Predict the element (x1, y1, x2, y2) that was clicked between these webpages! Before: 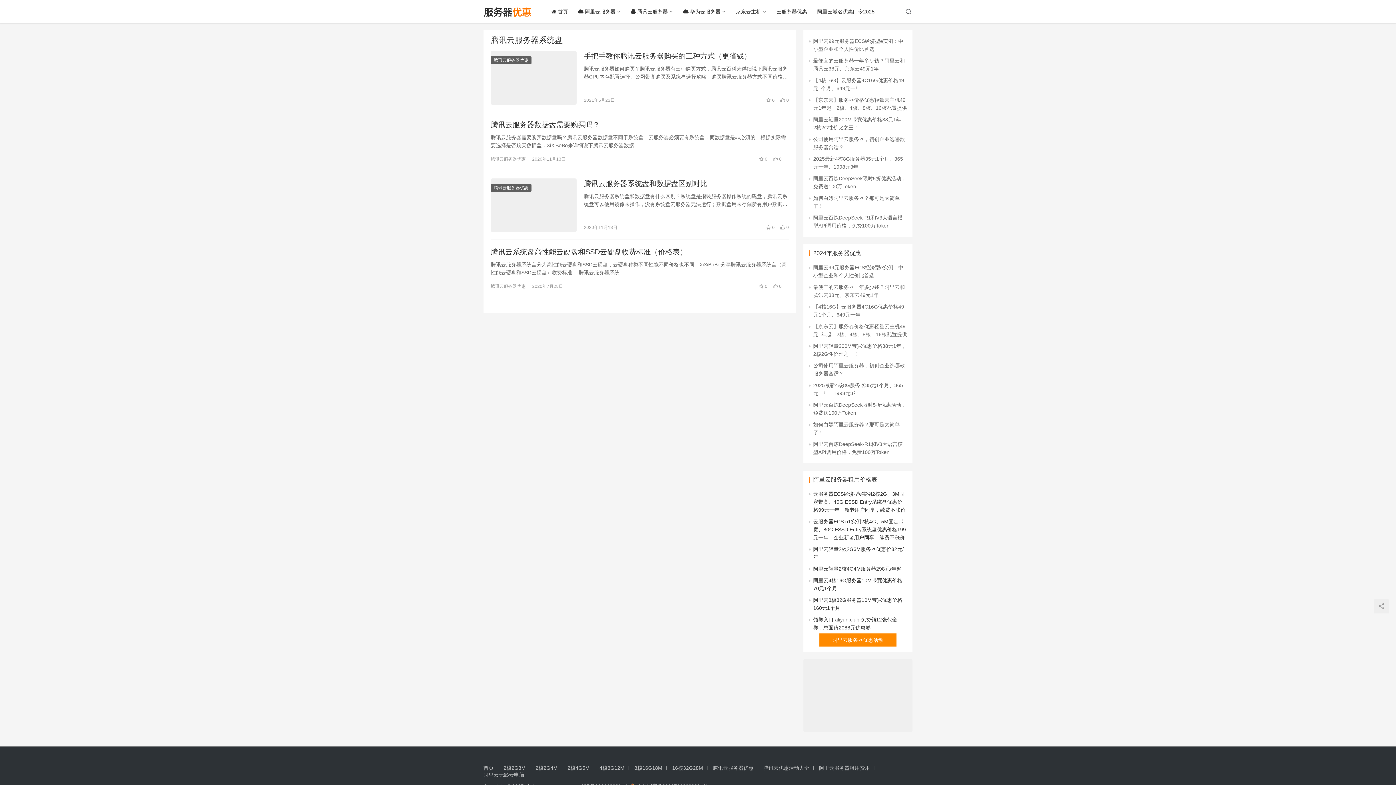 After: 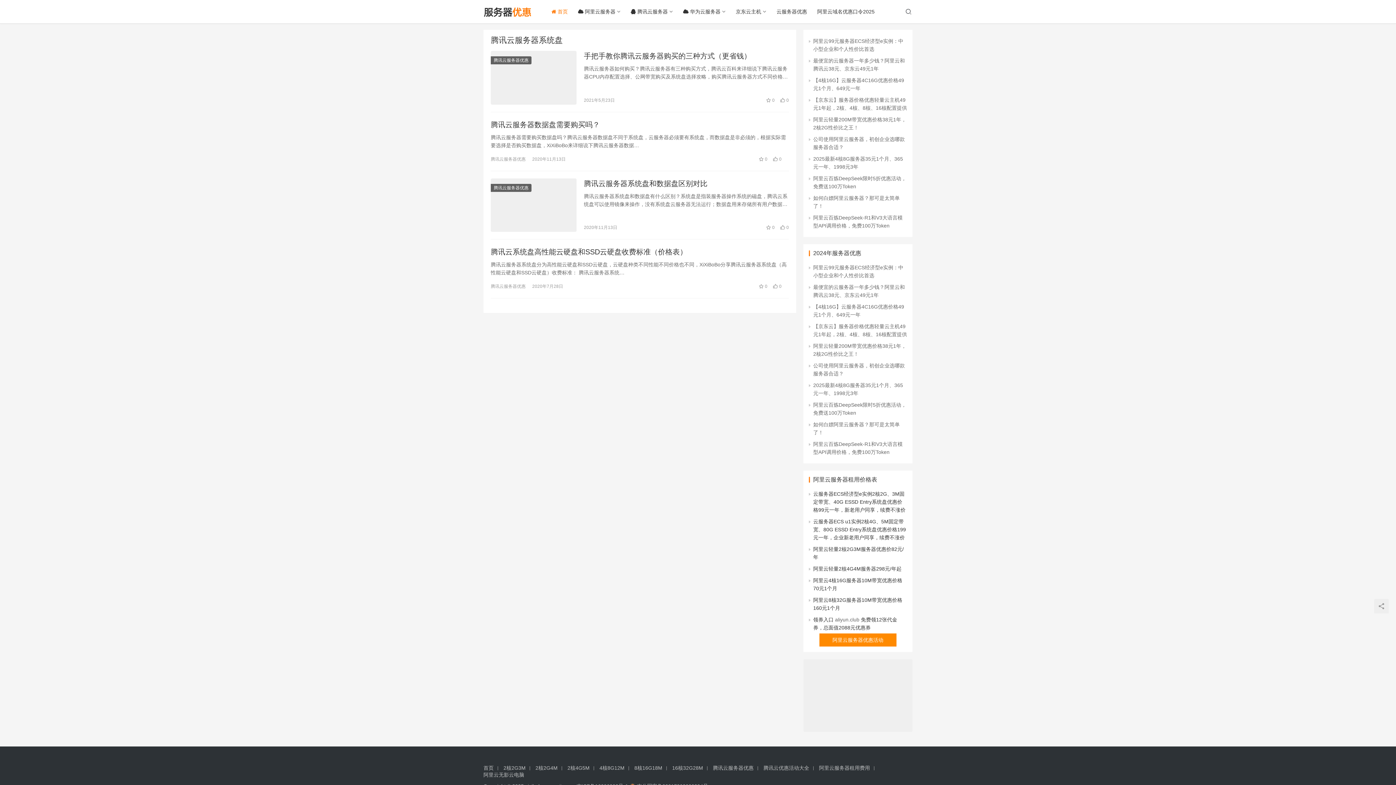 Action: bbox: (546, 0, 573, 23) label:  首页